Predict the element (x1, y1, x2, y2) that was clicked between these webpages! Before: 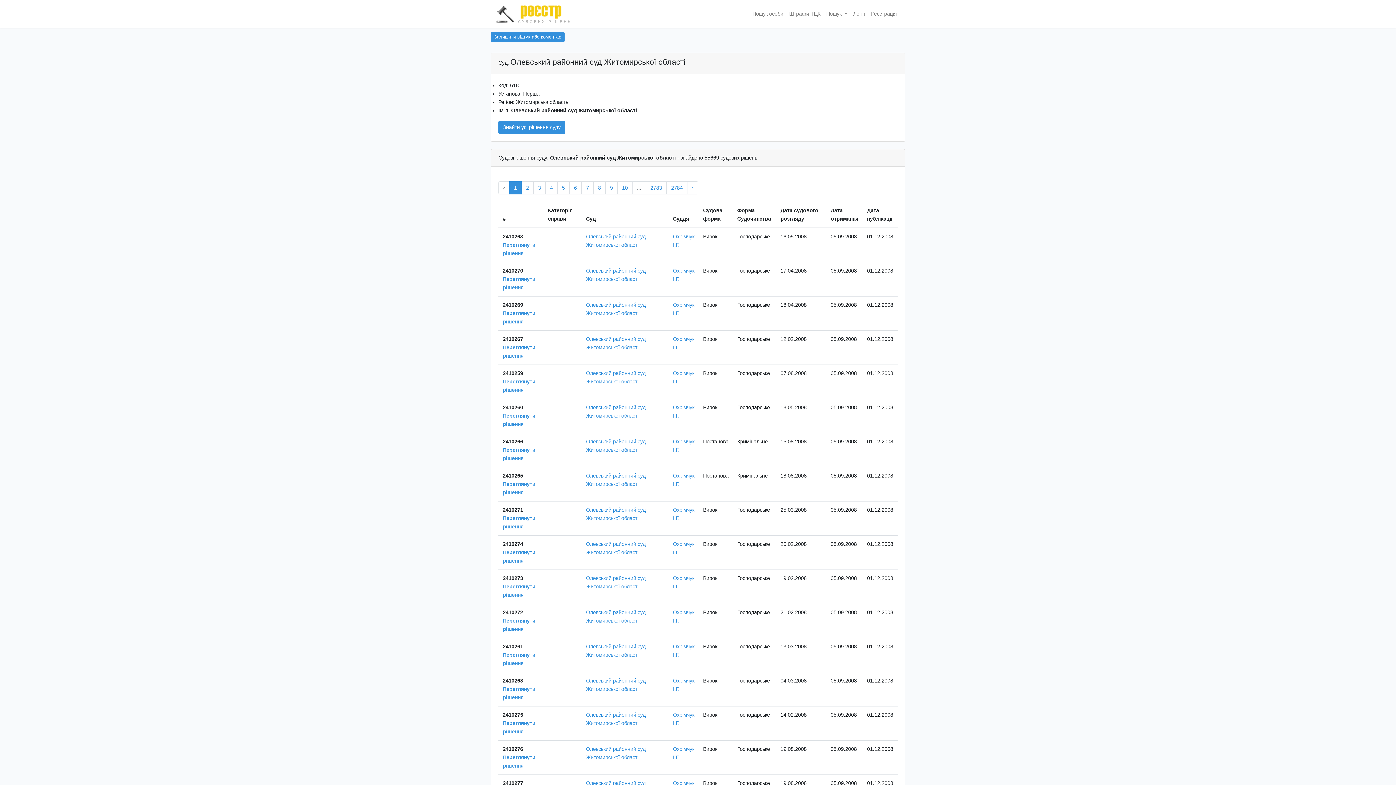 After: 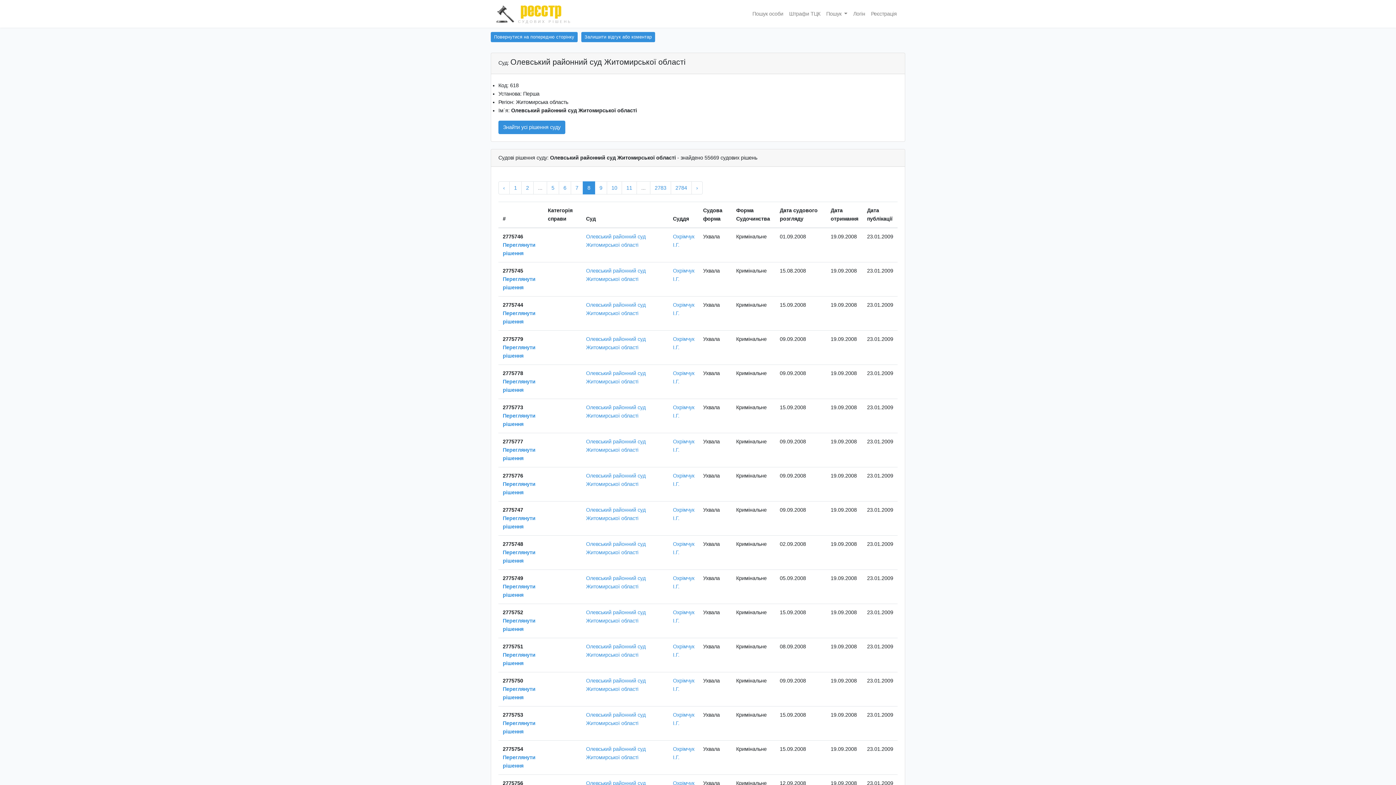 Action: label: 8 bbox: (593, 181, 605, 194)